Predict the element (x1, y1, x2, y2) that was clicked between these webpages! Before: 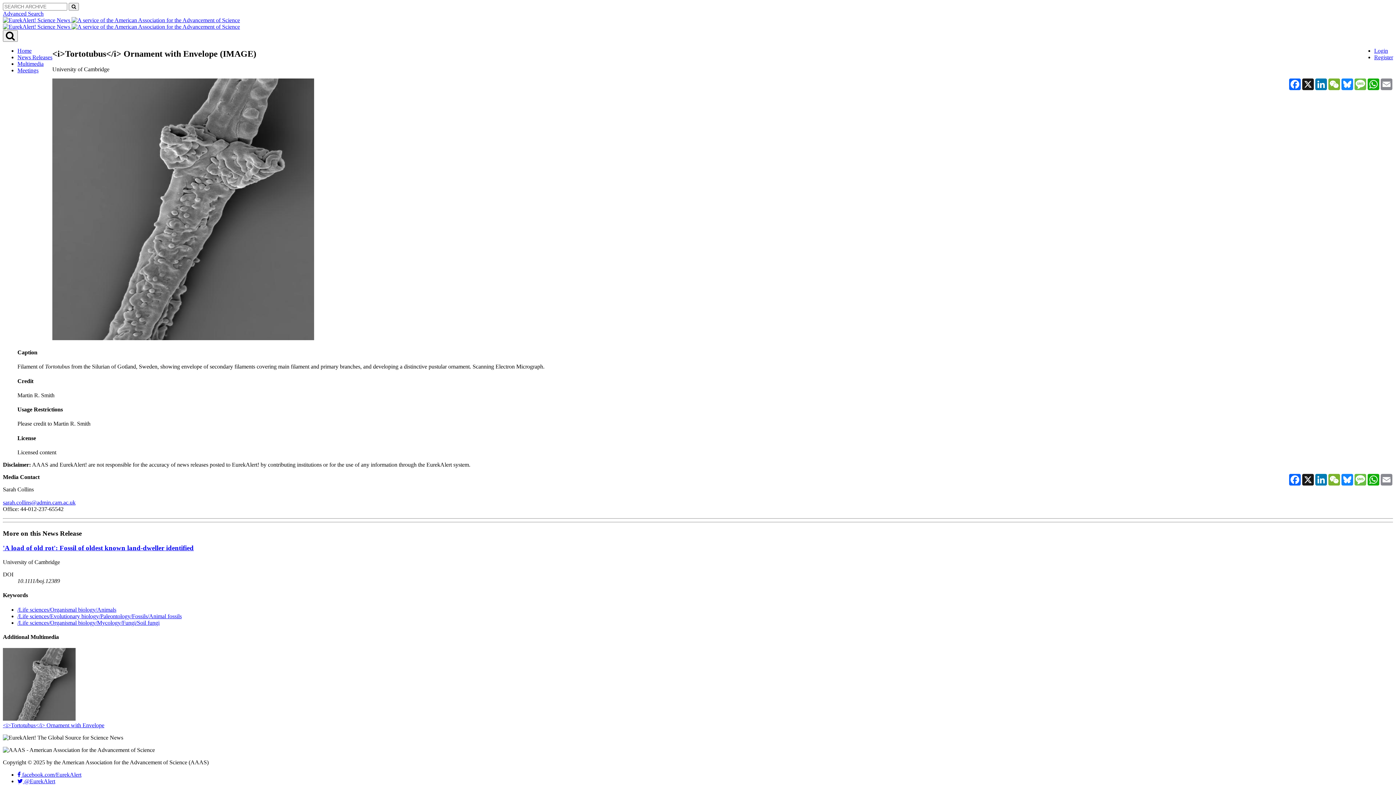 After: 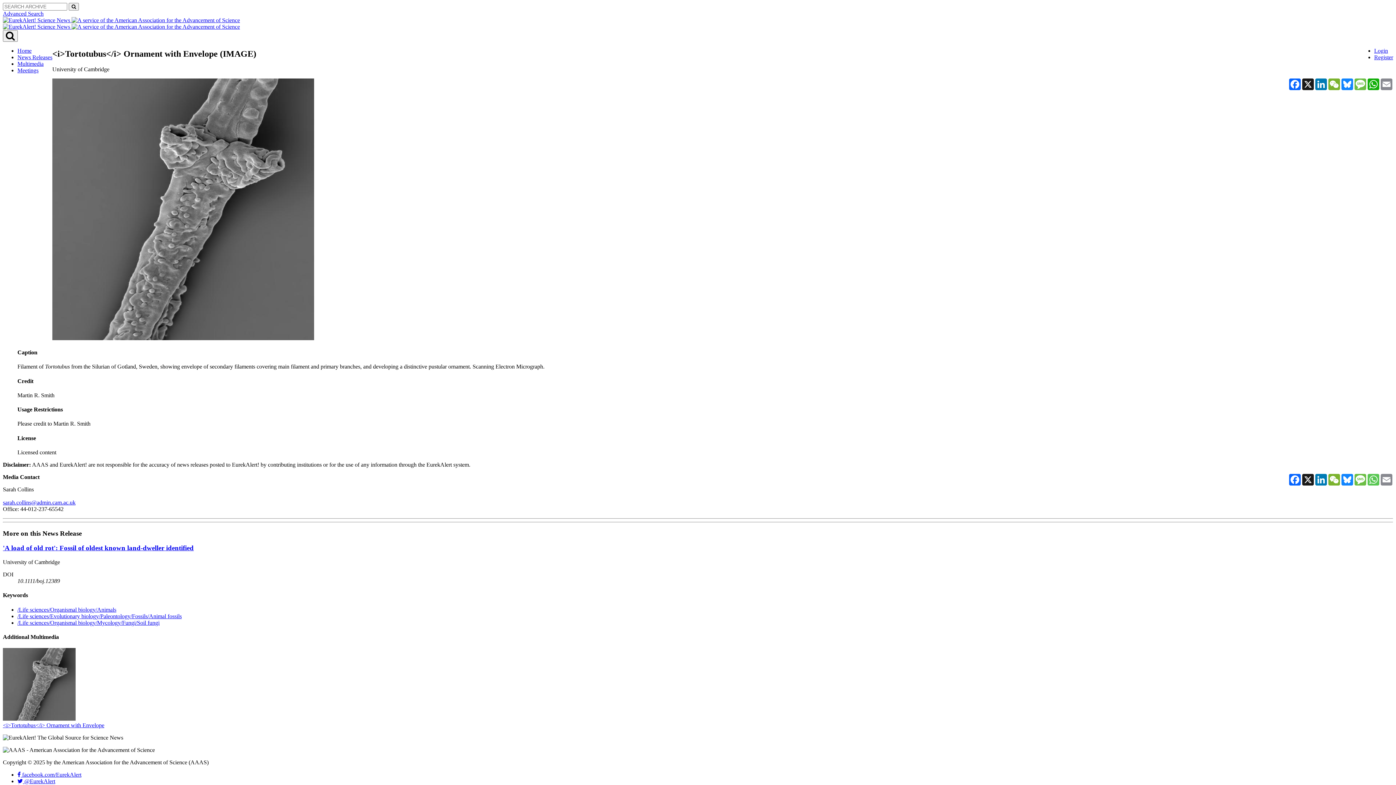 Action: label: WhatsApp bbox: (1367, 474, 1380, 485)